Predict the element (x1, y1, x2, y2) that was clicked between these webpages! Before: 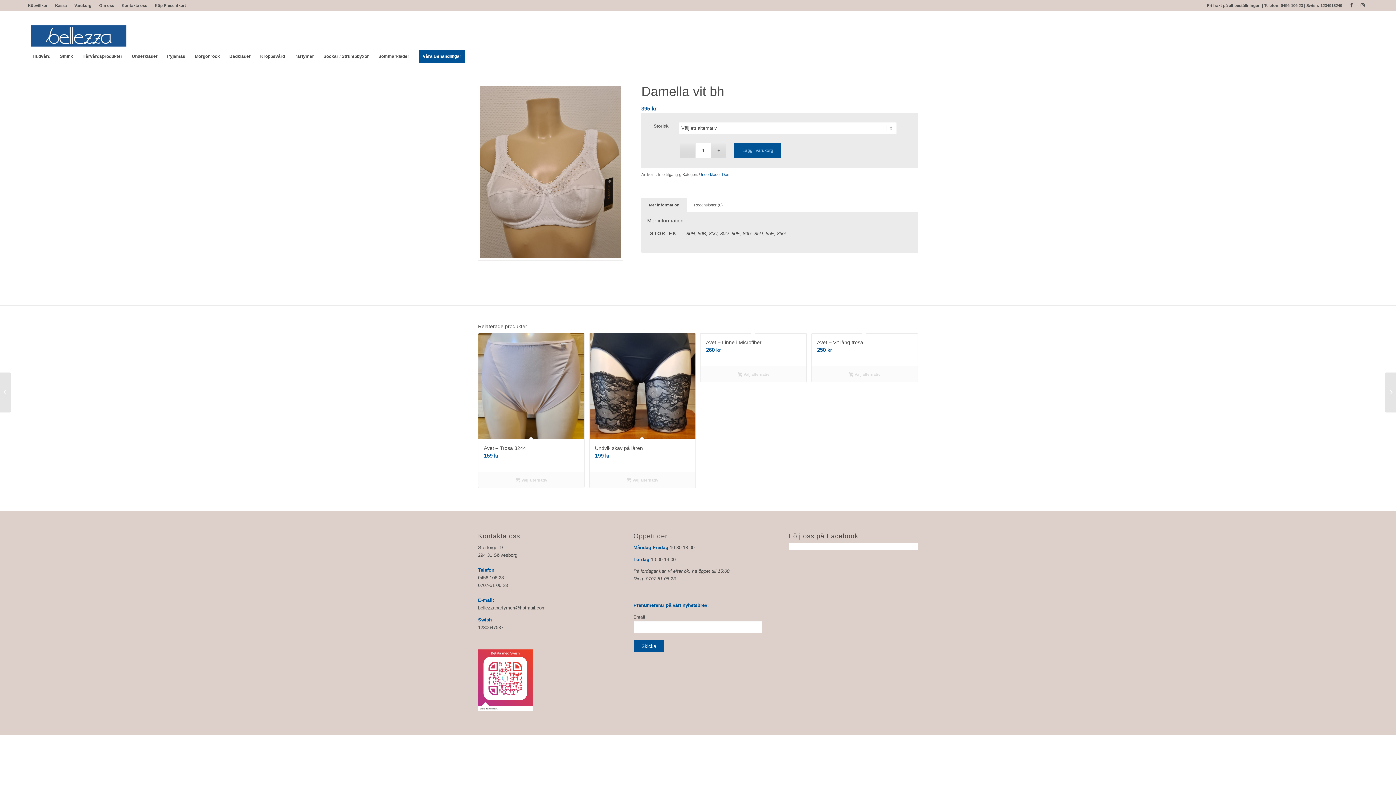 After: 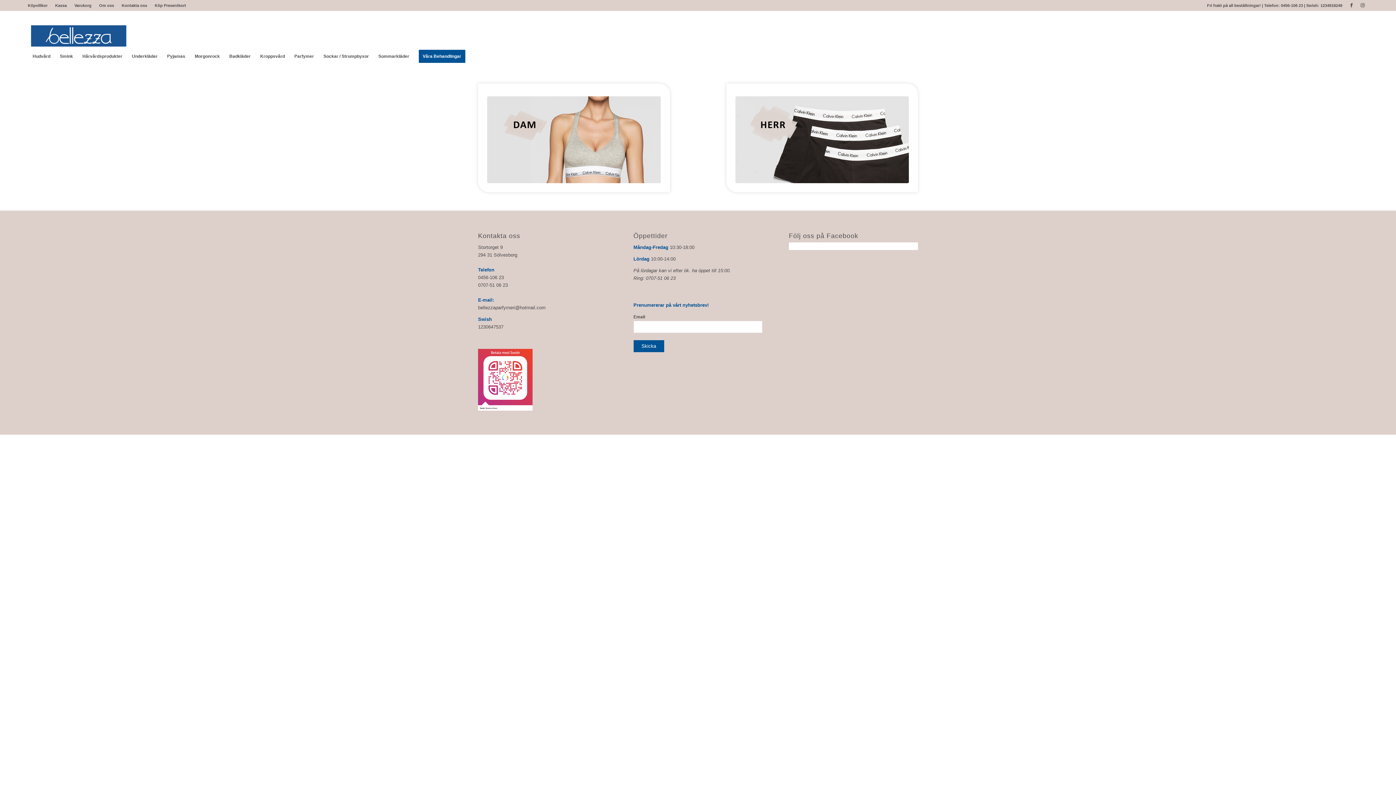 Action: bbox: (127, 47, 162, 65) label: Underkläder